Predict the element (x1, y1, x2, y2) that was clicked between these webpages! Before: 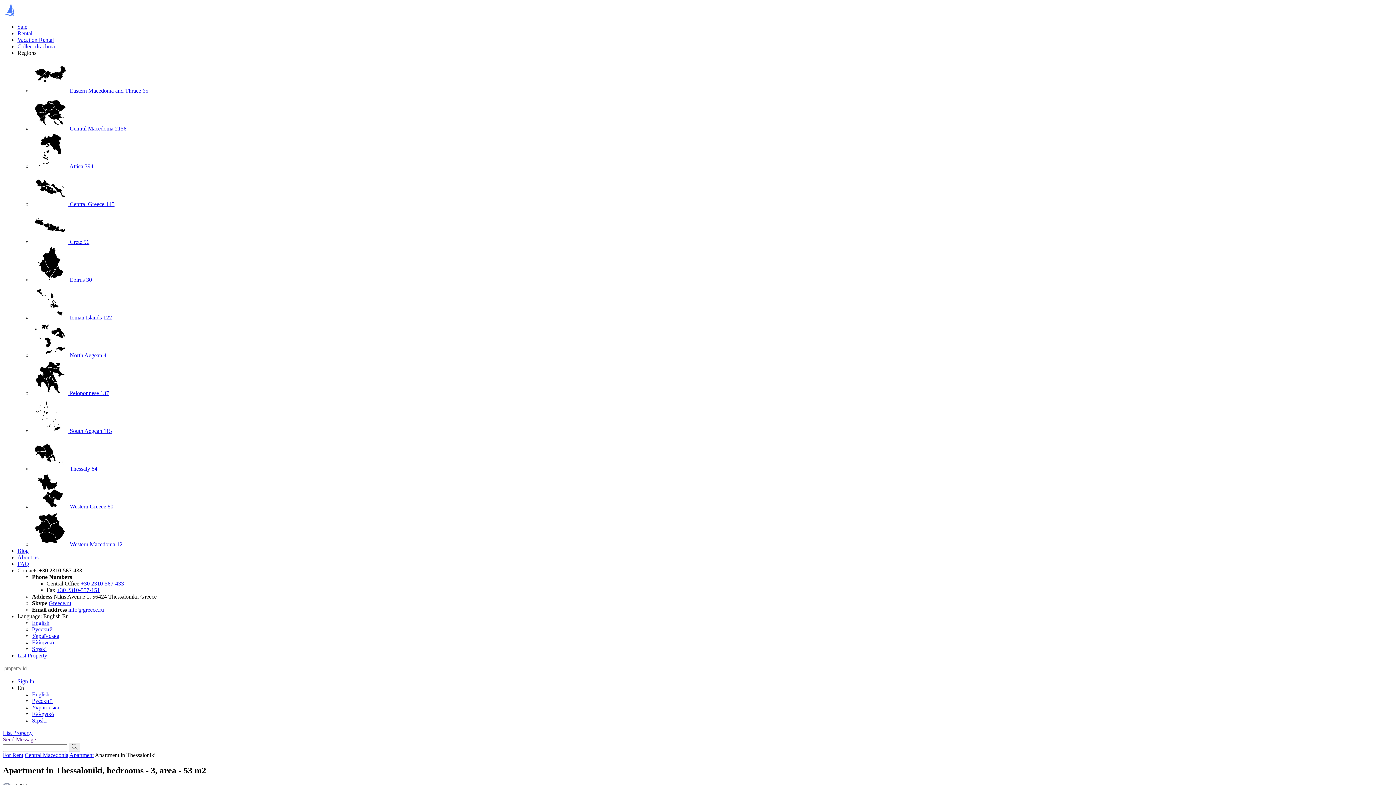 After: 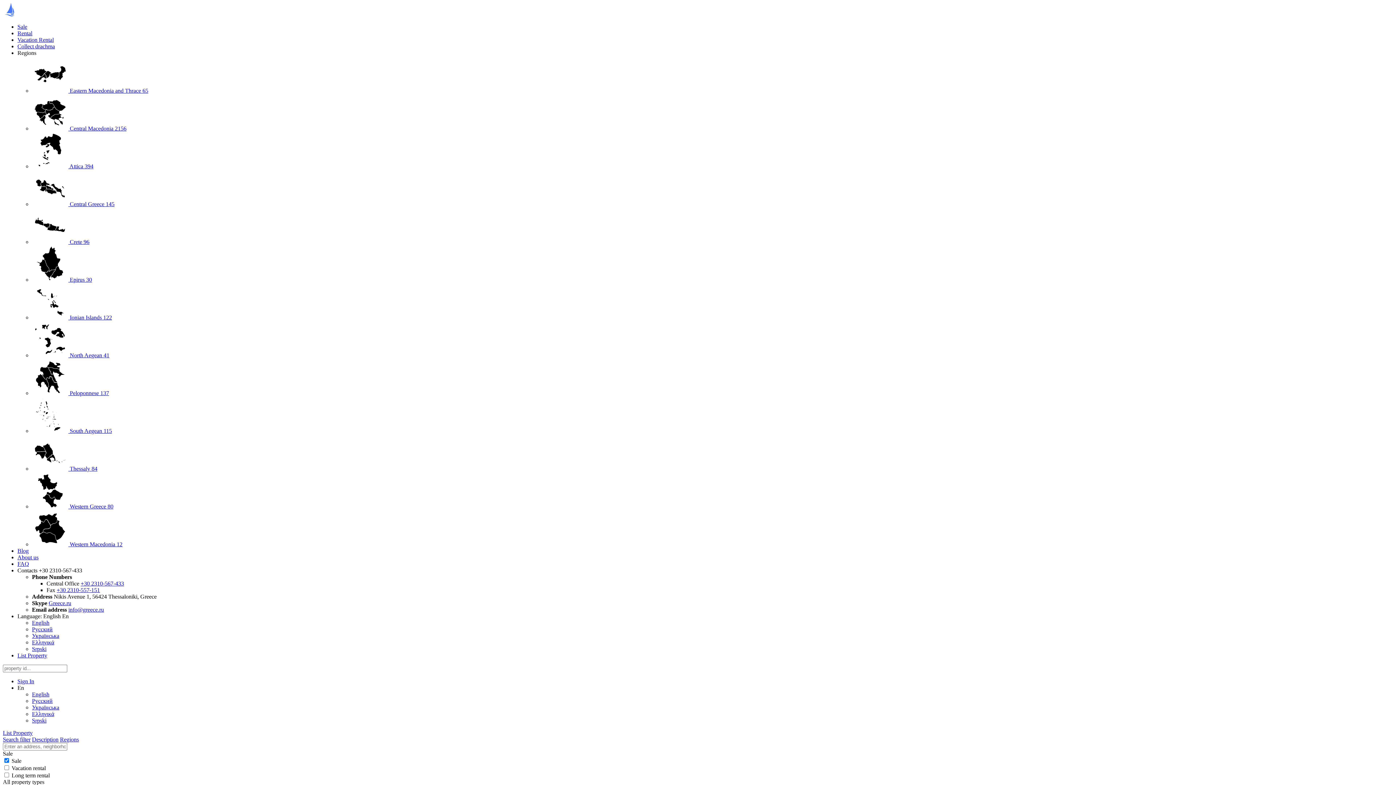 Action: label:  Ionian Islands 122 bbox: (32, 314, 112, 320)